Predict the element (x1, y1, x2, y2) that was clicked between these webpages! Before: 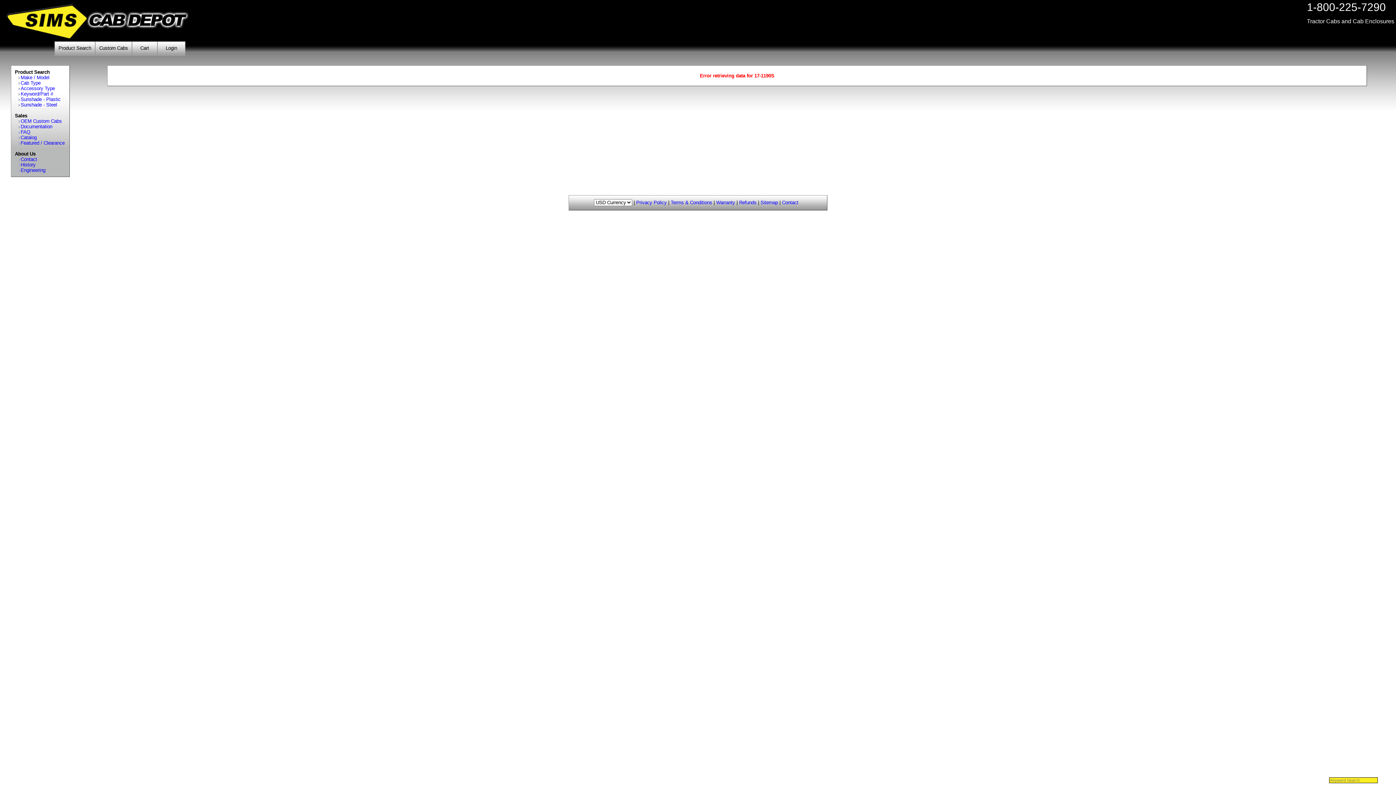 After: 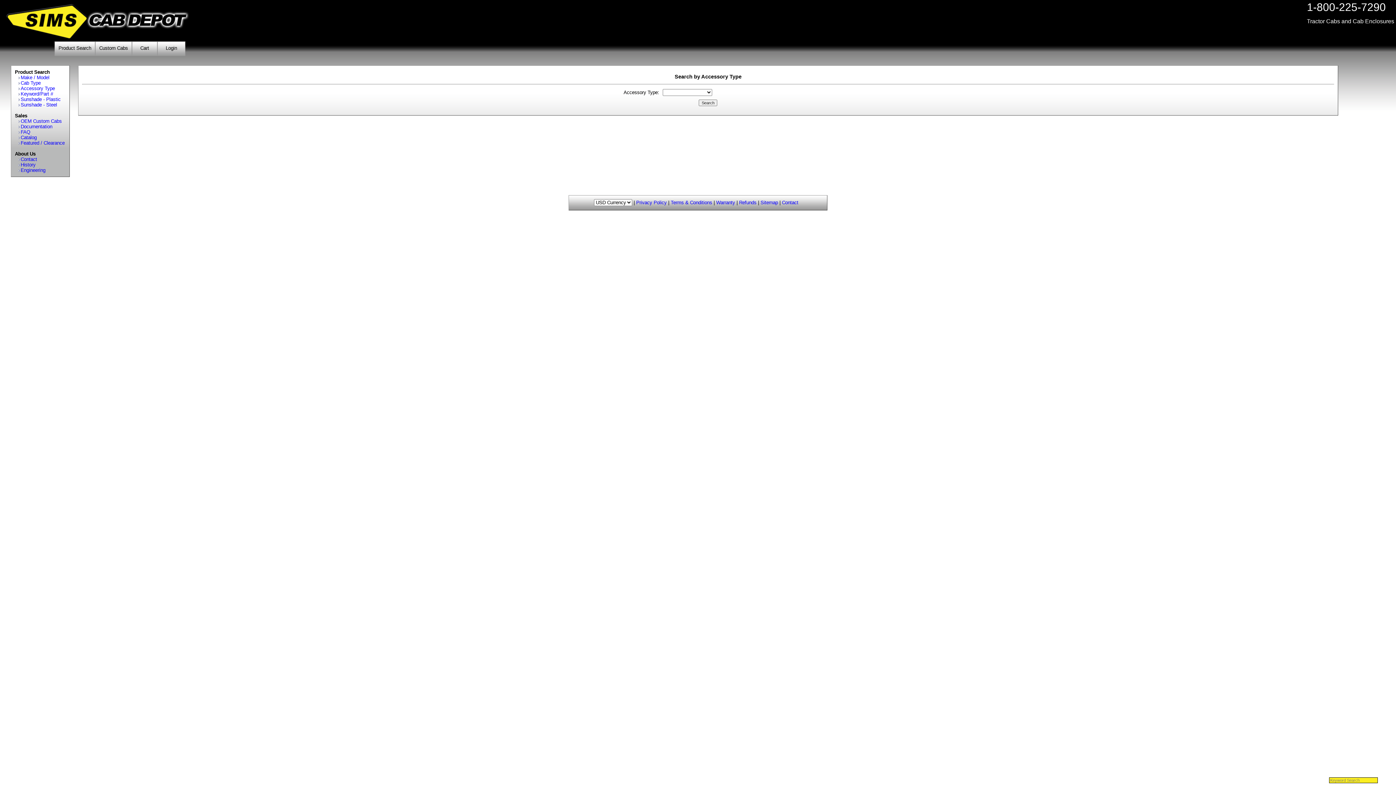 Action: label: Accessory Type bbox: (18, 85, 68, 91)